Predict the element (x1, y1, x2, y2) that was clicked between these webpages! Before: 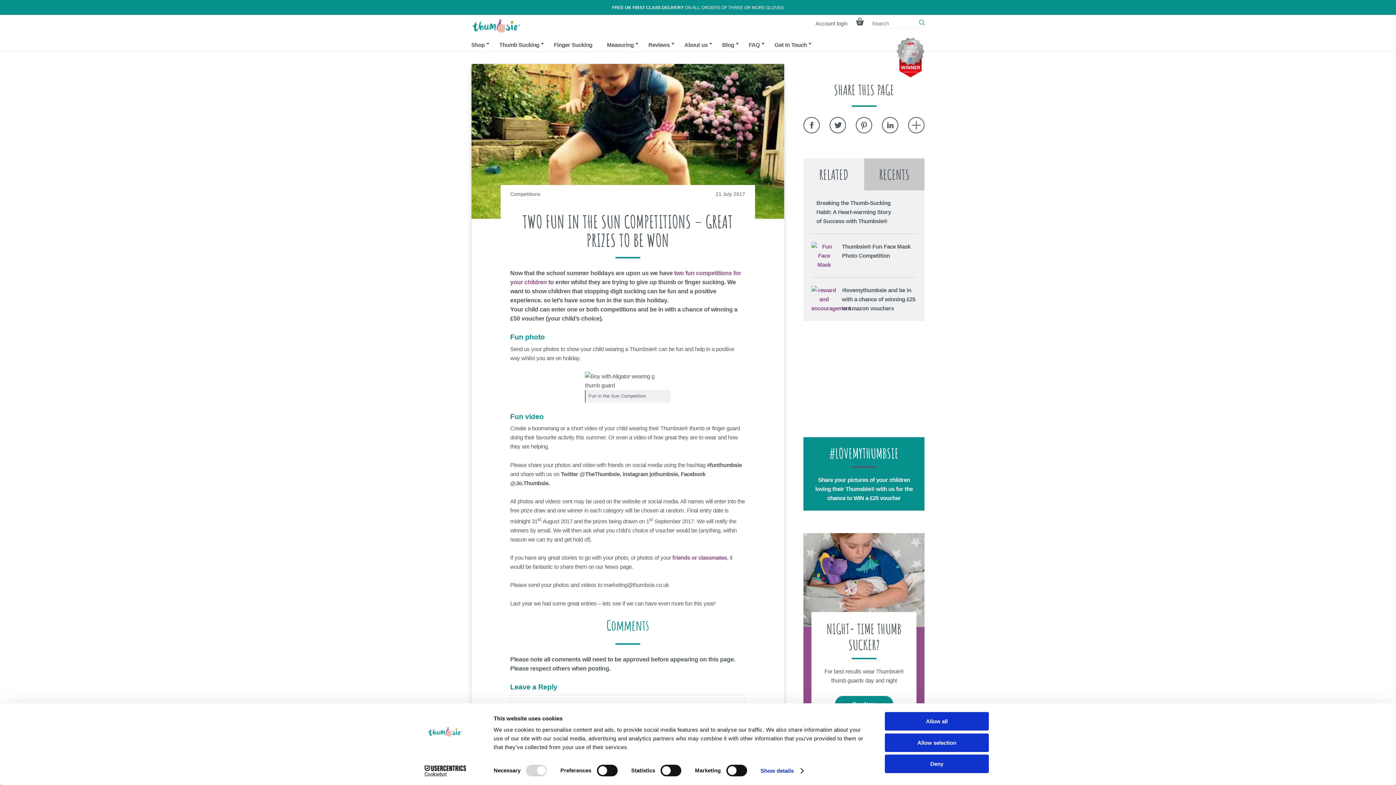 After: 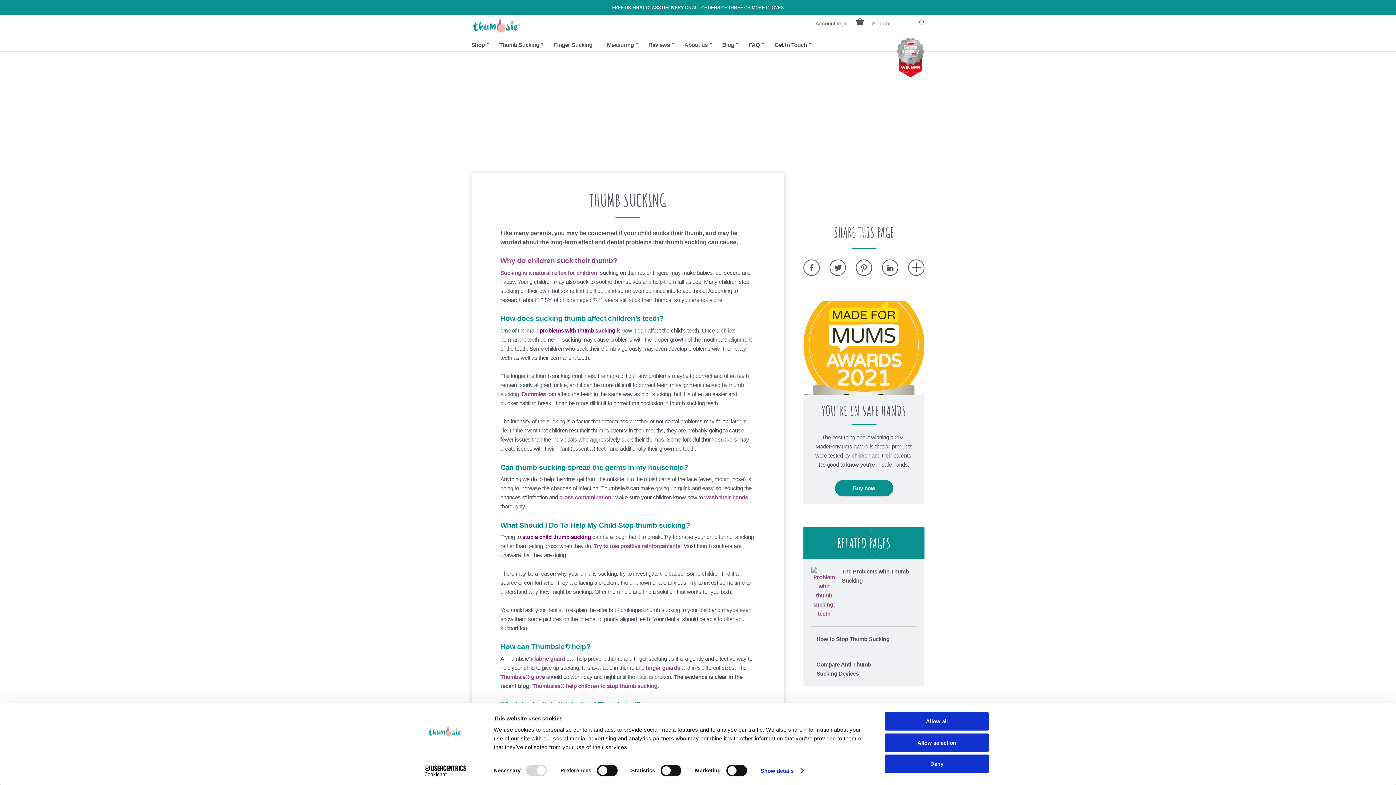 Action: label: Thumb Sucking bbox: (499, 41, 539, 48)